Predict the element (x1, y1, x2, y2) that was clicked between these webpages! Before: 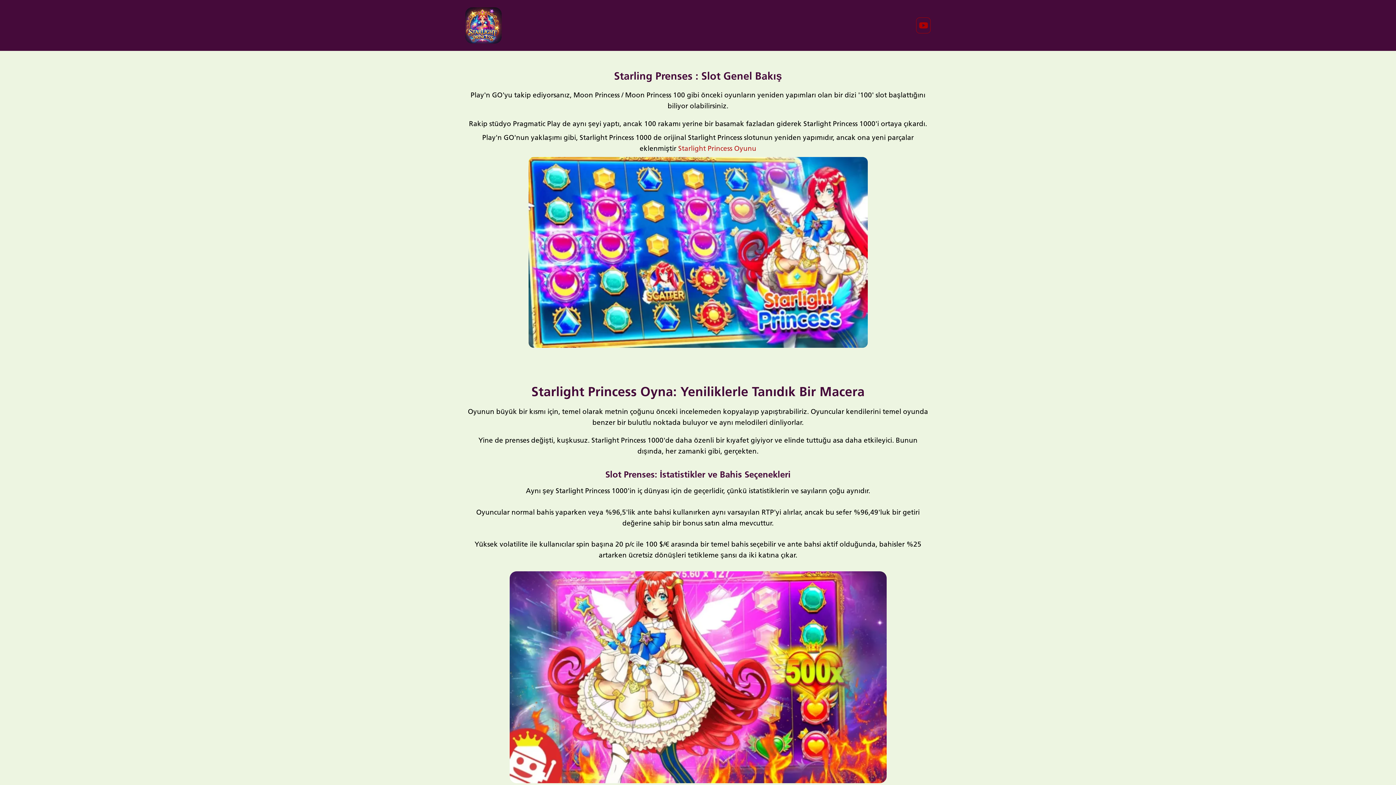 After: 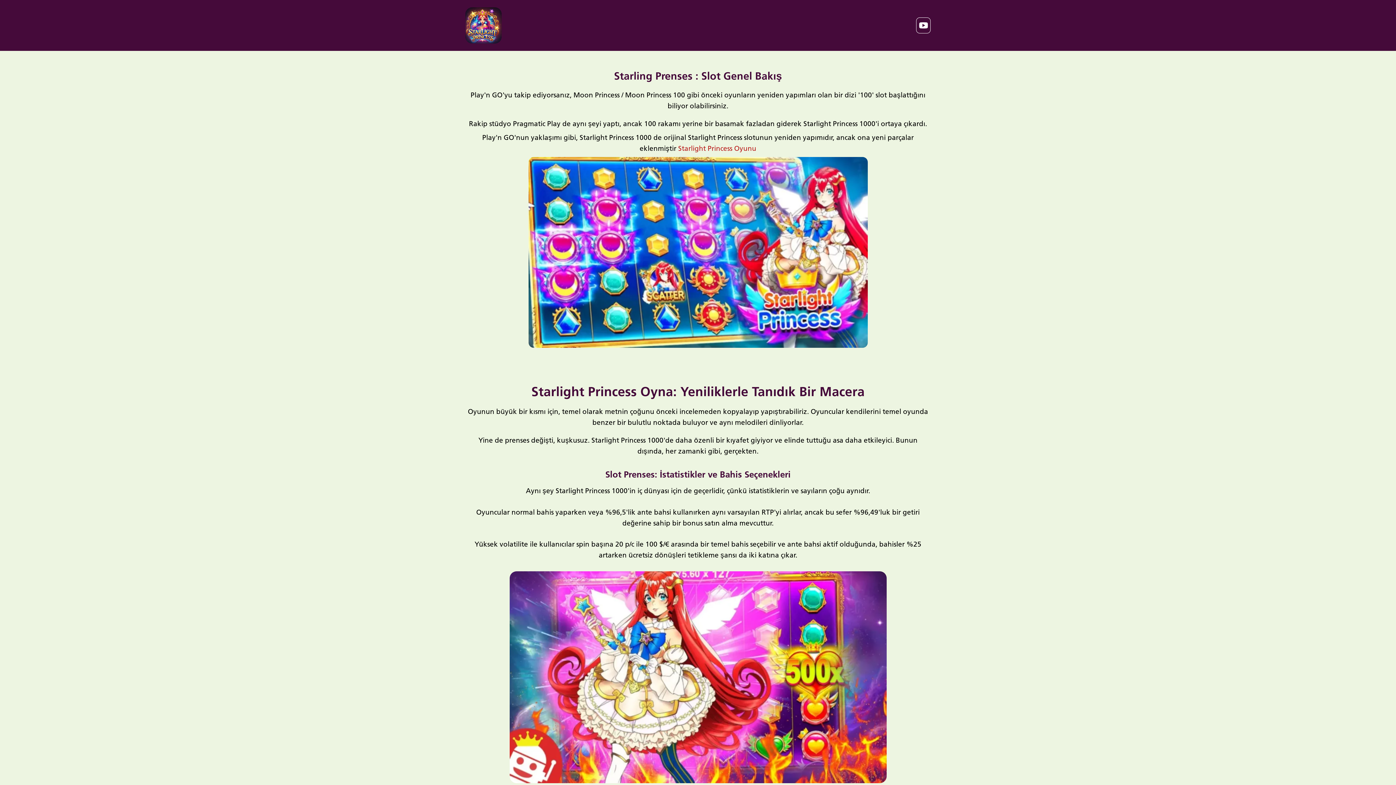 Action: label: Link to YouTube site bbox: (916, 17, 930, 33)